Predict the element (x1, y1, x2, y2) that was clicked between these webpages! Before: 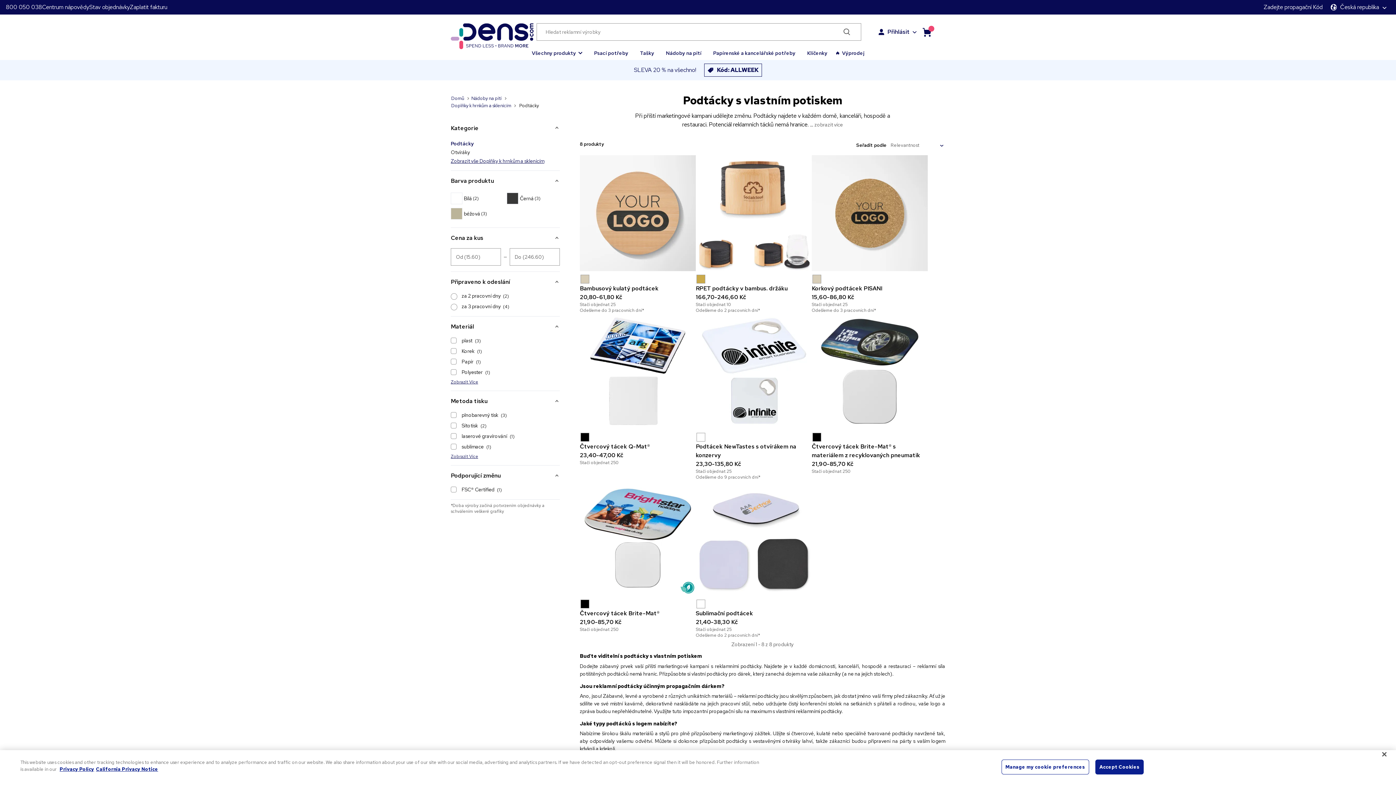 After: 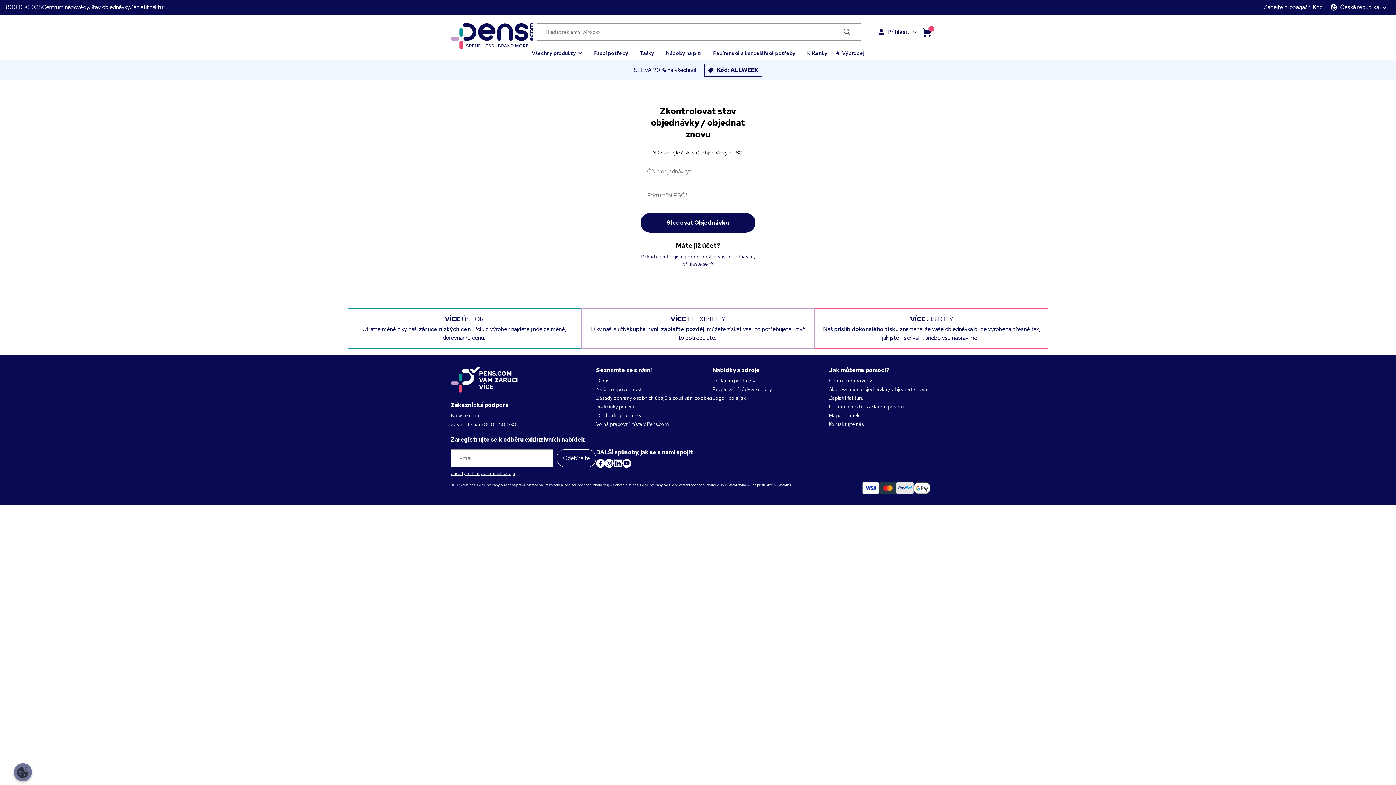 Action: bbox: (89, 2, 129, 11) label: Stav objednávky